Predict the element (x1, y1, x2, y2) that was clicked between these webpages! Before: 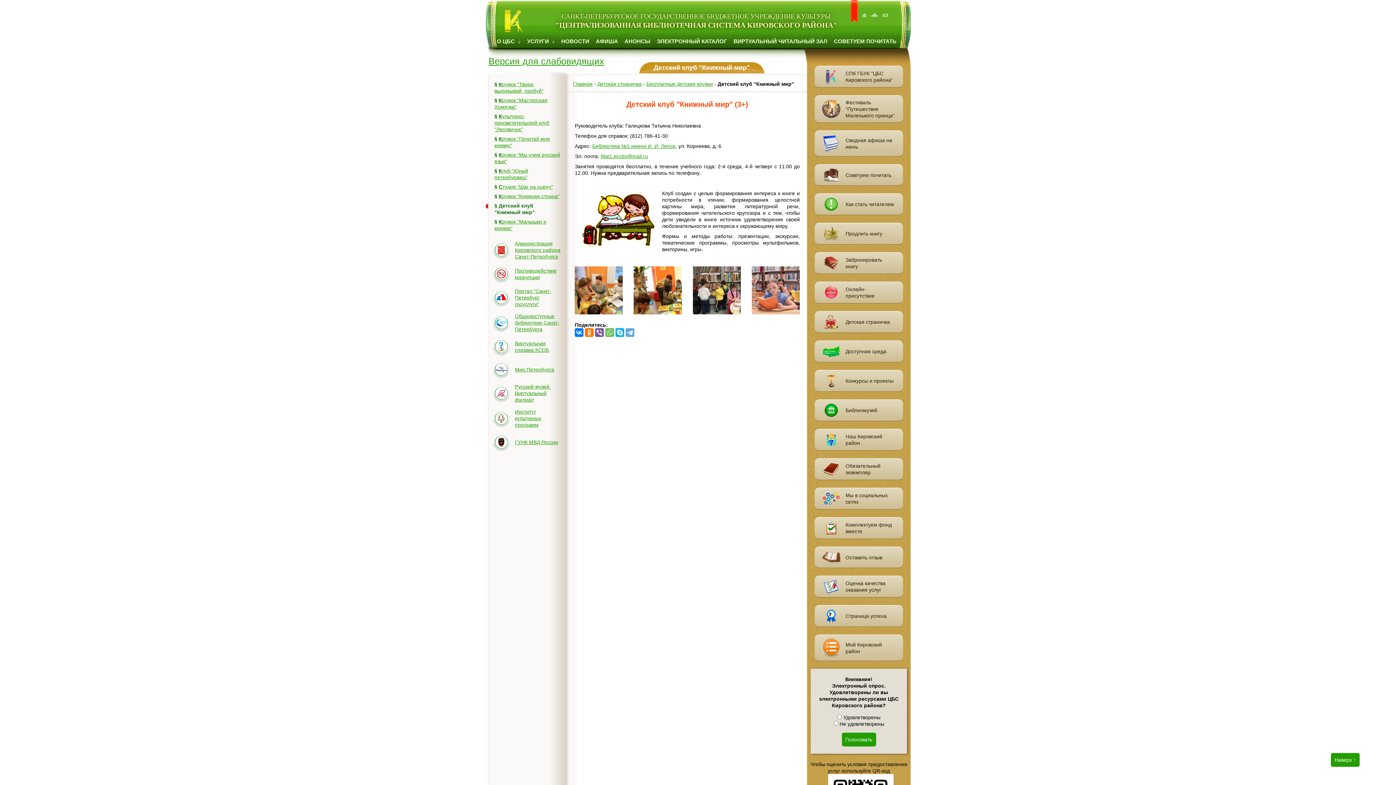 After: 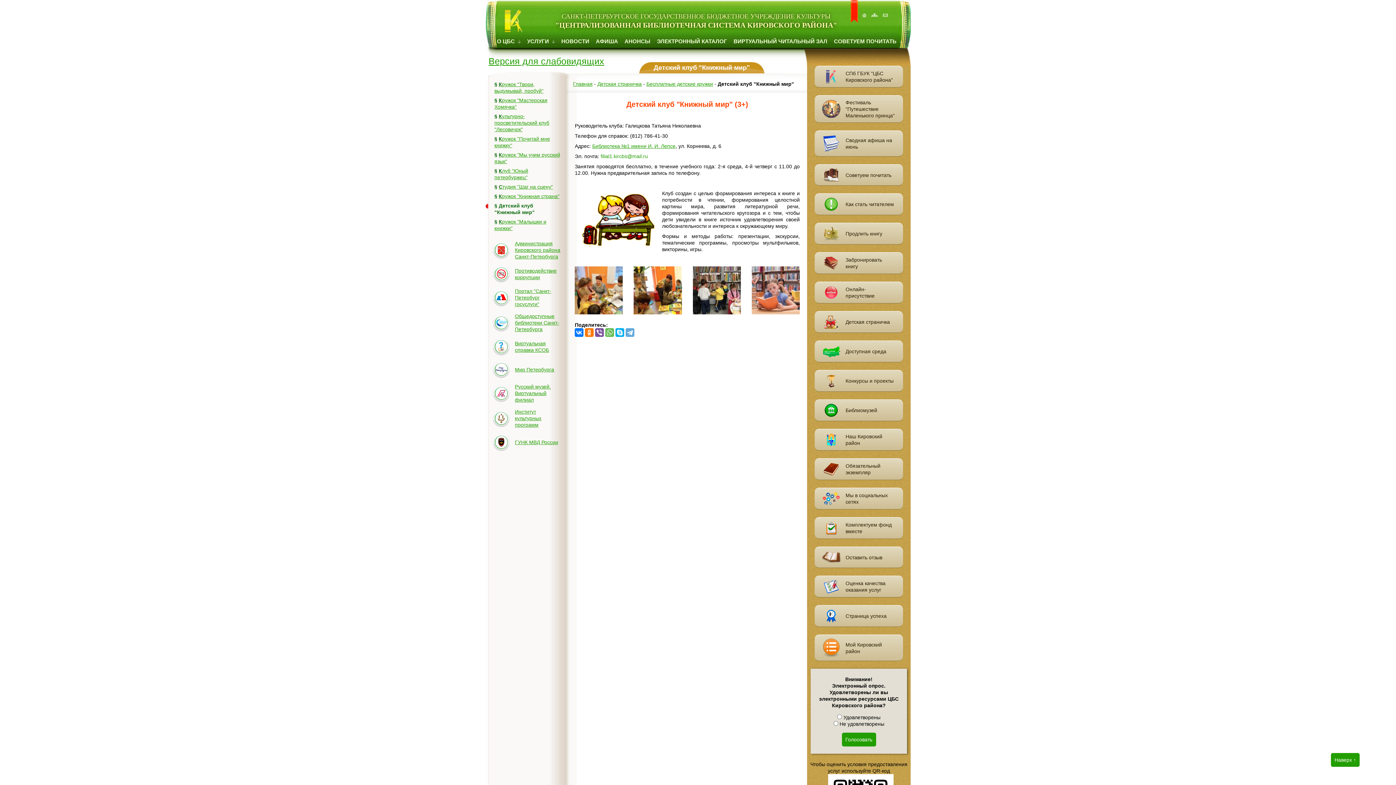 Action: bbox: (600, 153, 648, 159) label: filial1.kircbs@mail.ru